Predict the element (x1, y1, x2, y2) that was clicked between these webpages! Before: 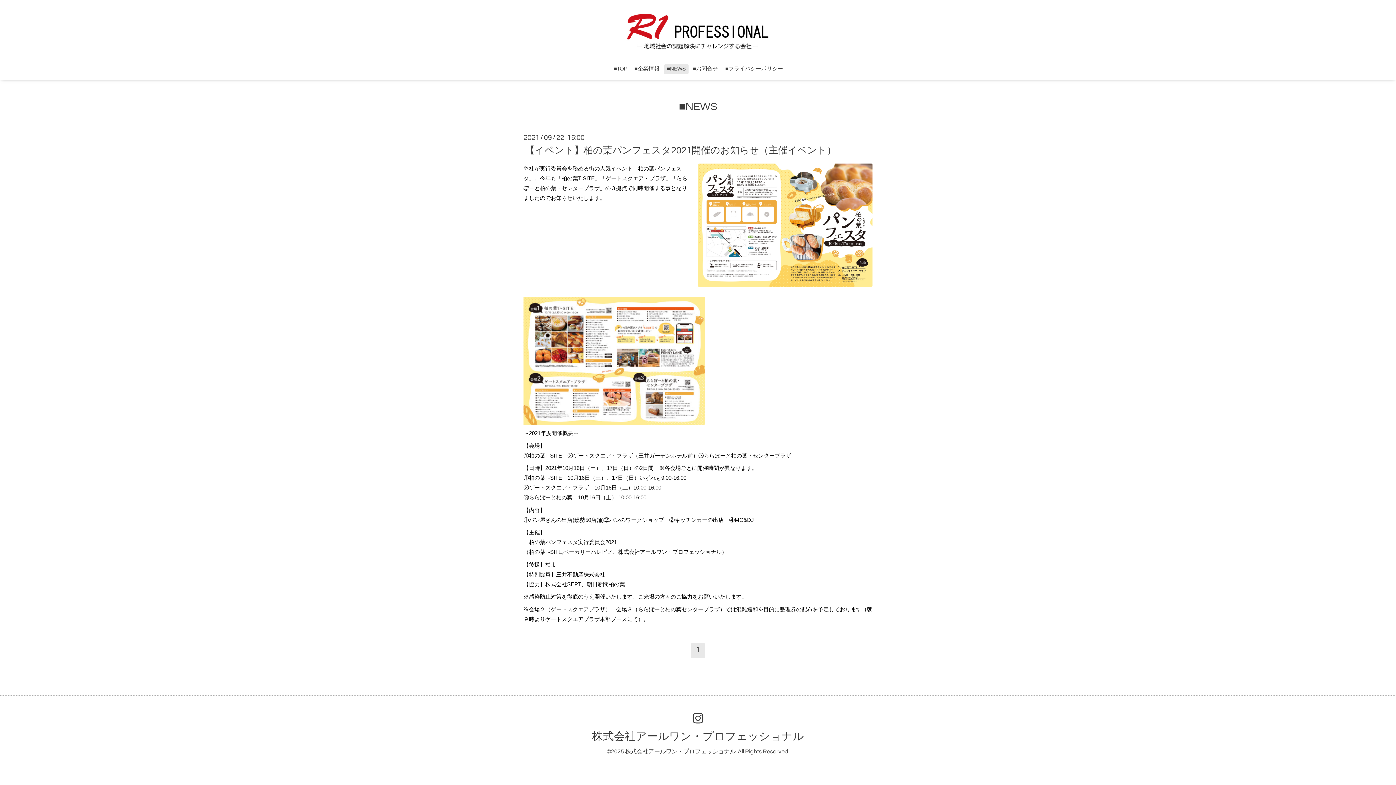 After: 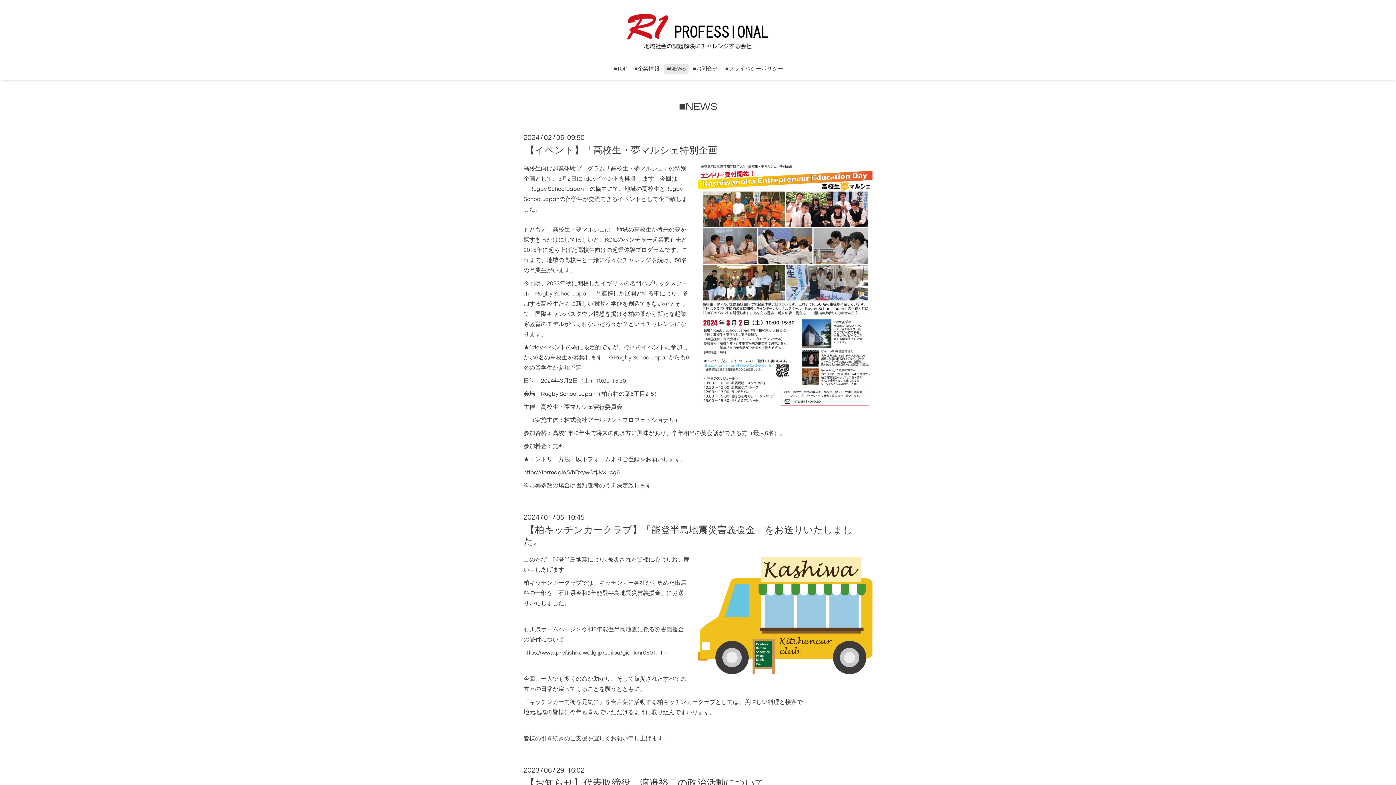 Action: label: ■NEWS bbox: (664, 64, 688, 74)